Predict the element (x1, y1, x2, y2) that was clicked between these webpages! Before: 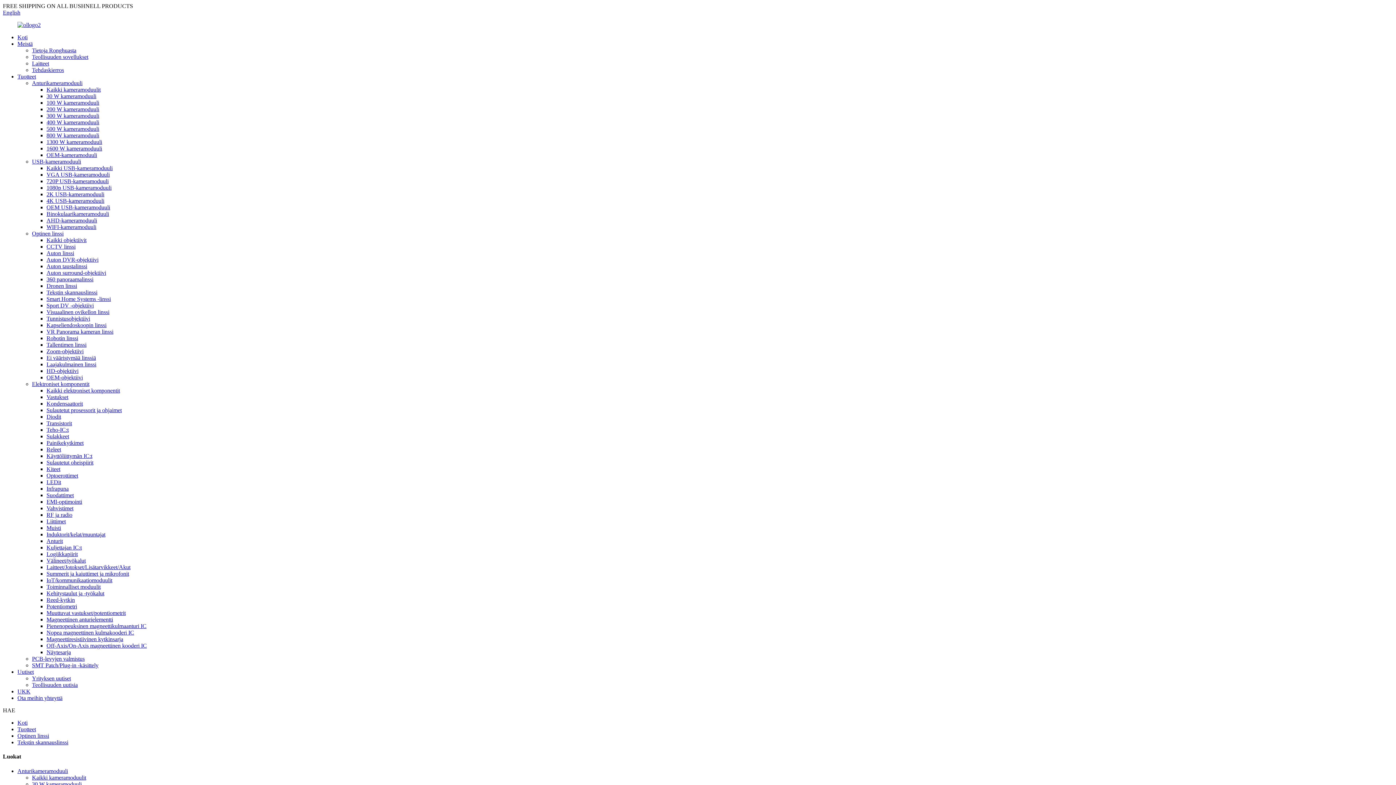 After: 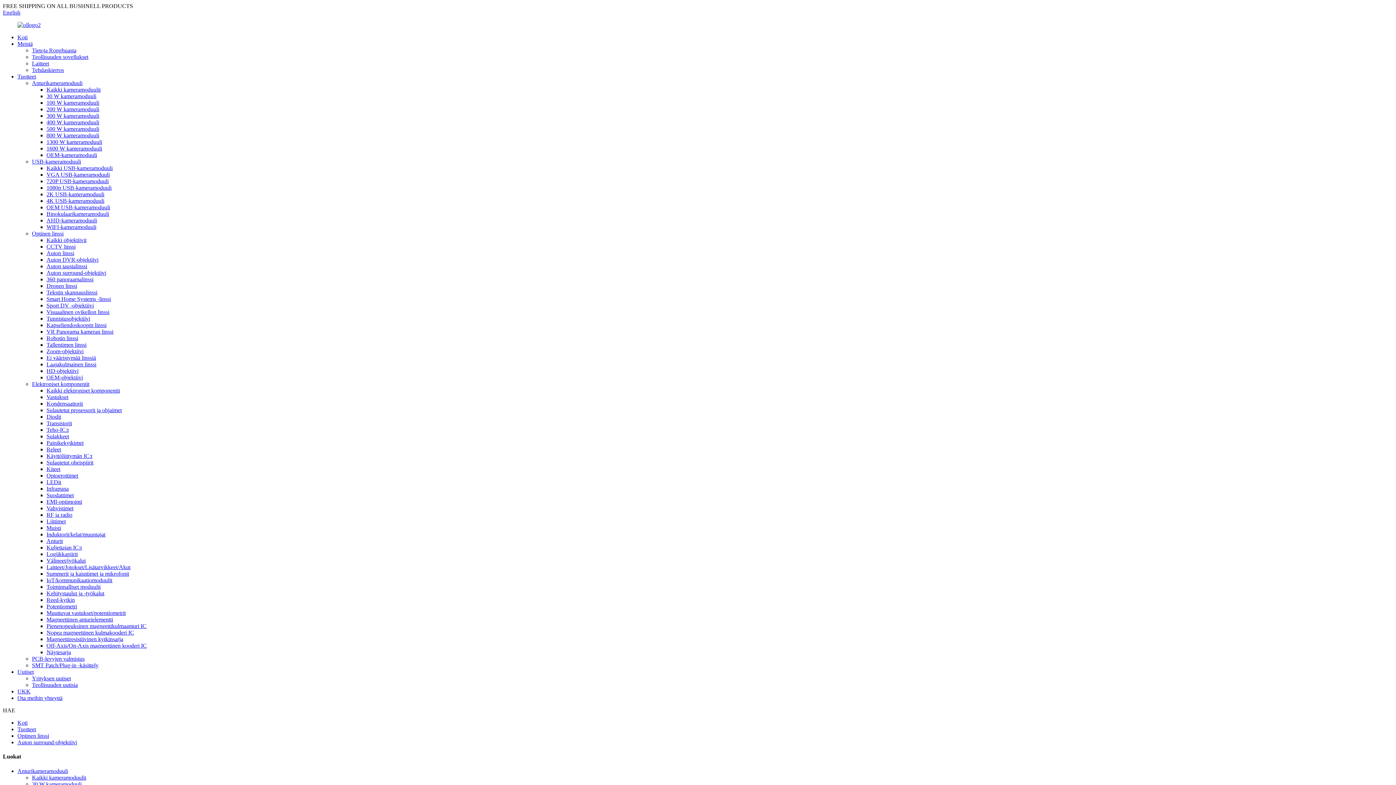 Action: label: Auton surround-objektiivi bbox: (46, 269, 106, 276)